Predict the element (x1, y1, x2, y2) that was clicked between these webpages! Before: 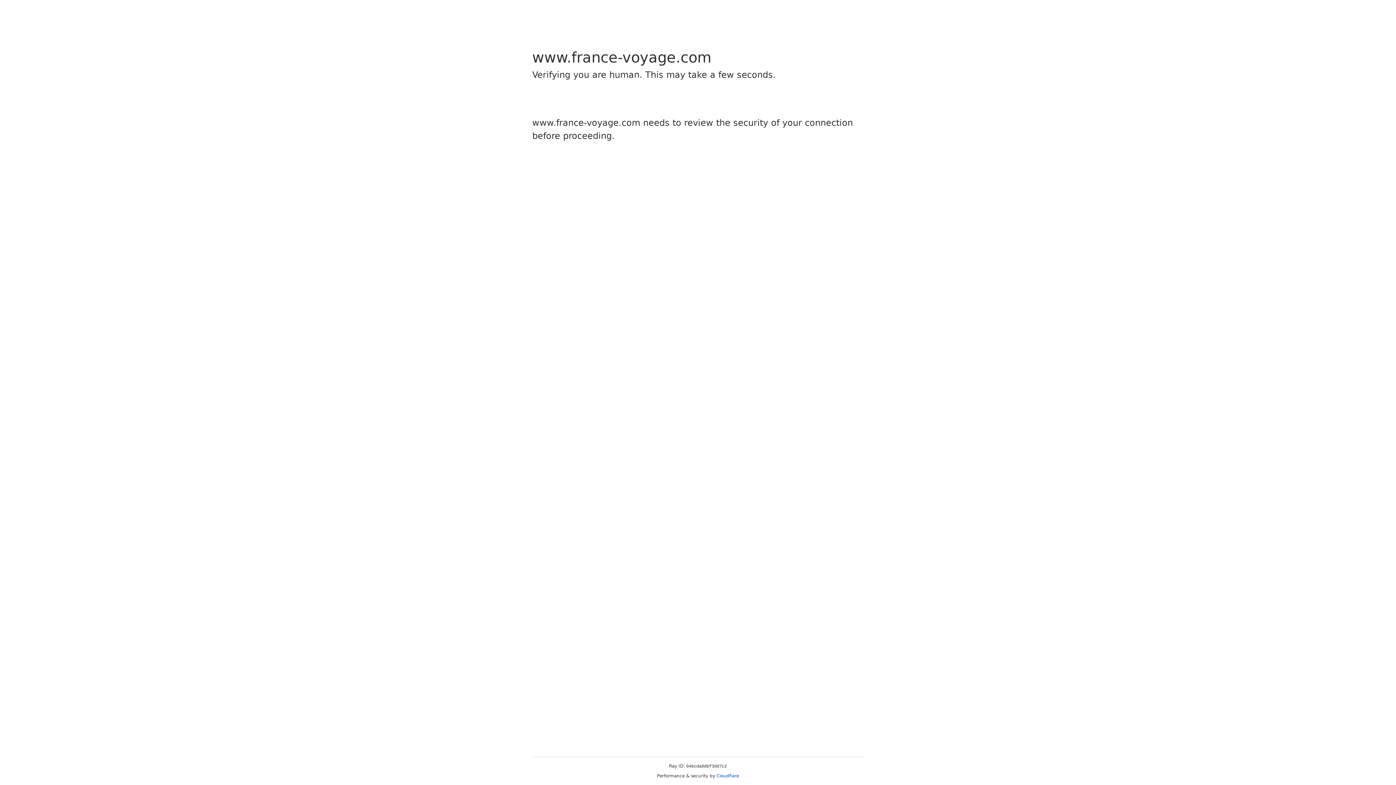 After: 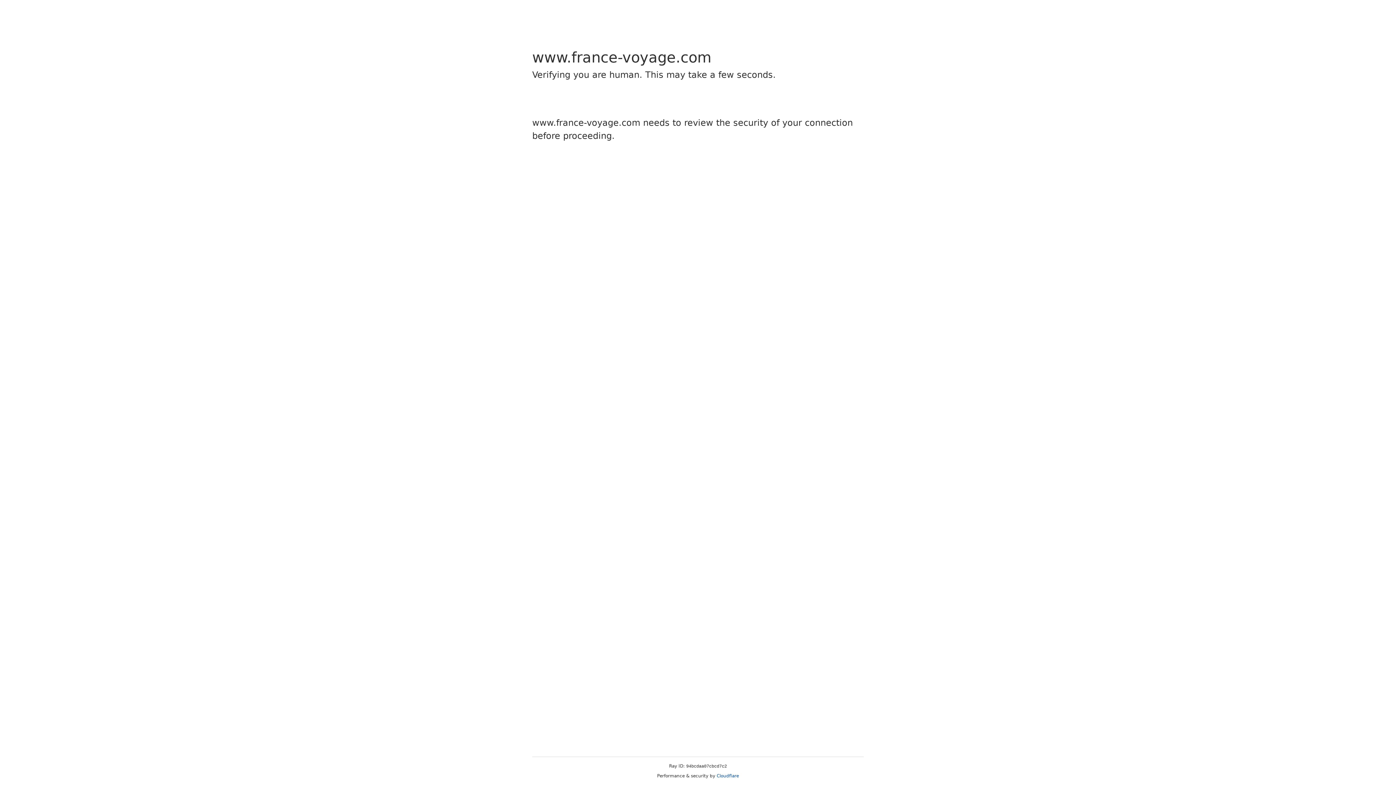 Action: bbox: (716, 773, 739, 778) label: Cloudflare